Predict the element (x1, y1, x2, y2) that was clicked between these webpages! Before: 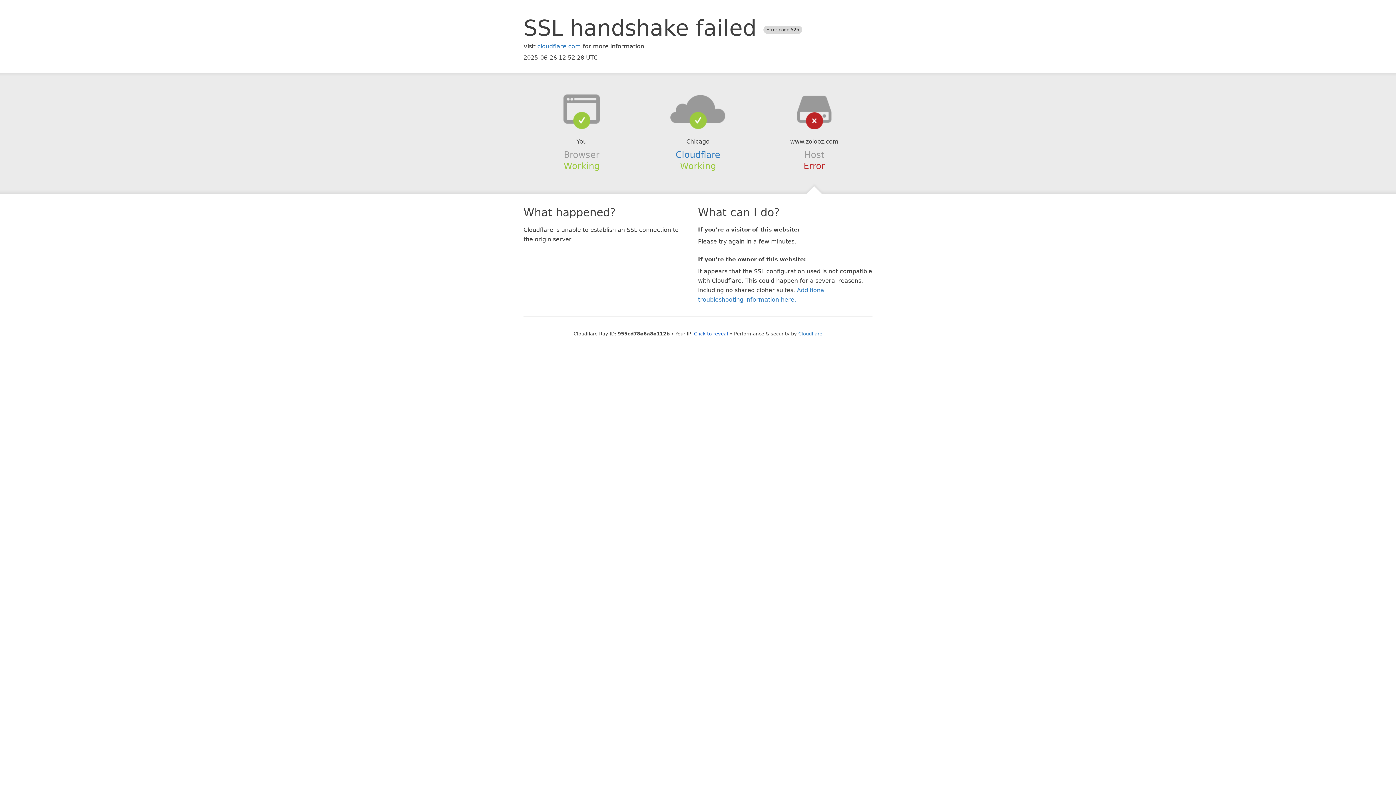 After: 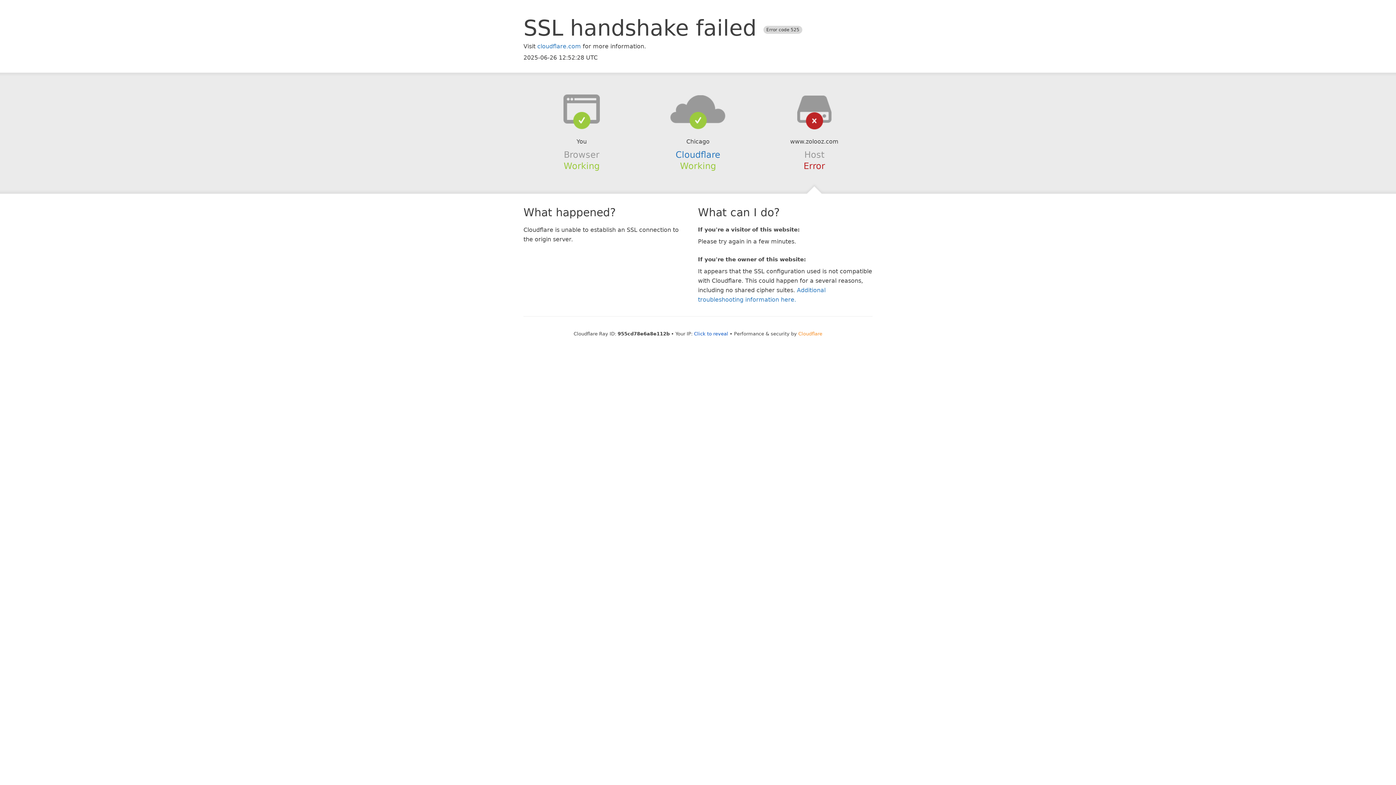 Action: bbox: (798, 331, 822, 336) label: Cloudflare